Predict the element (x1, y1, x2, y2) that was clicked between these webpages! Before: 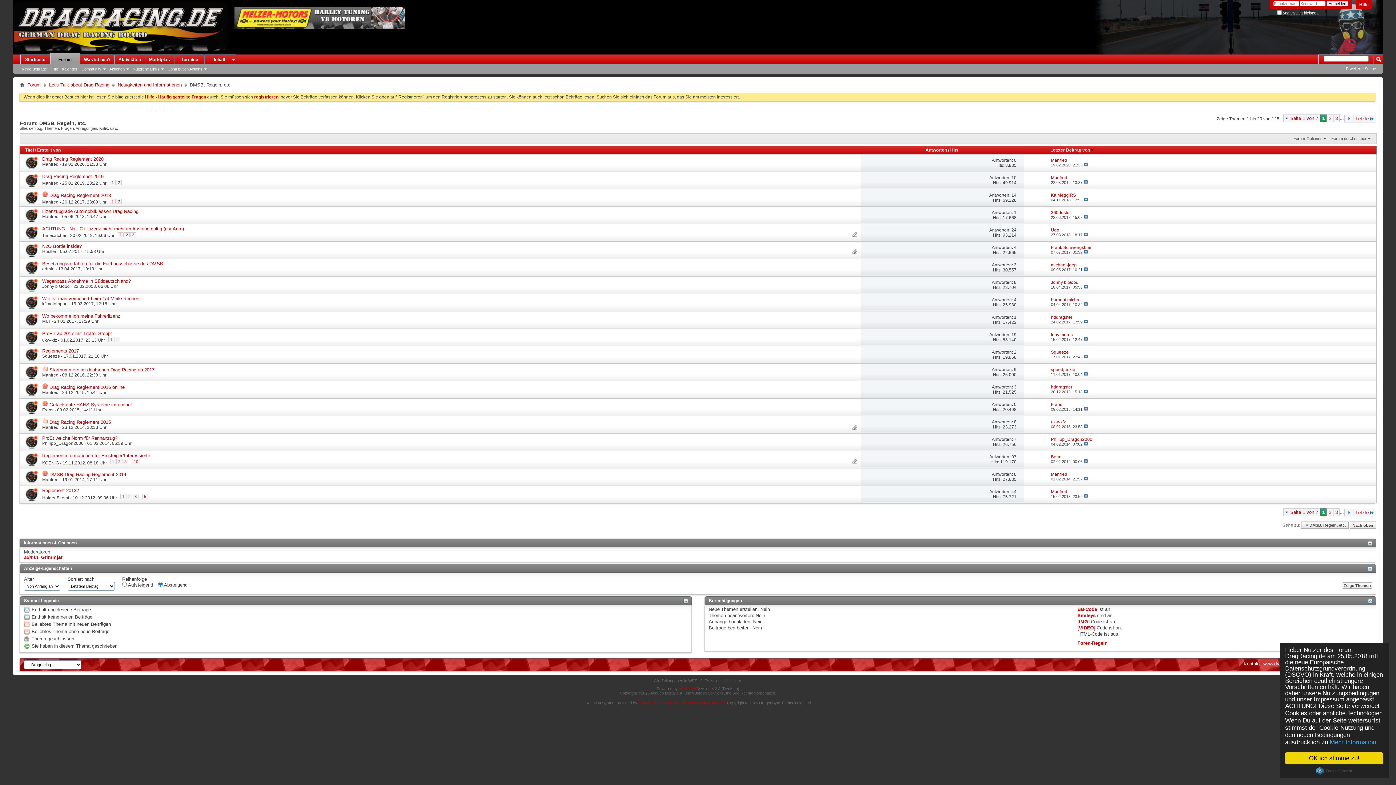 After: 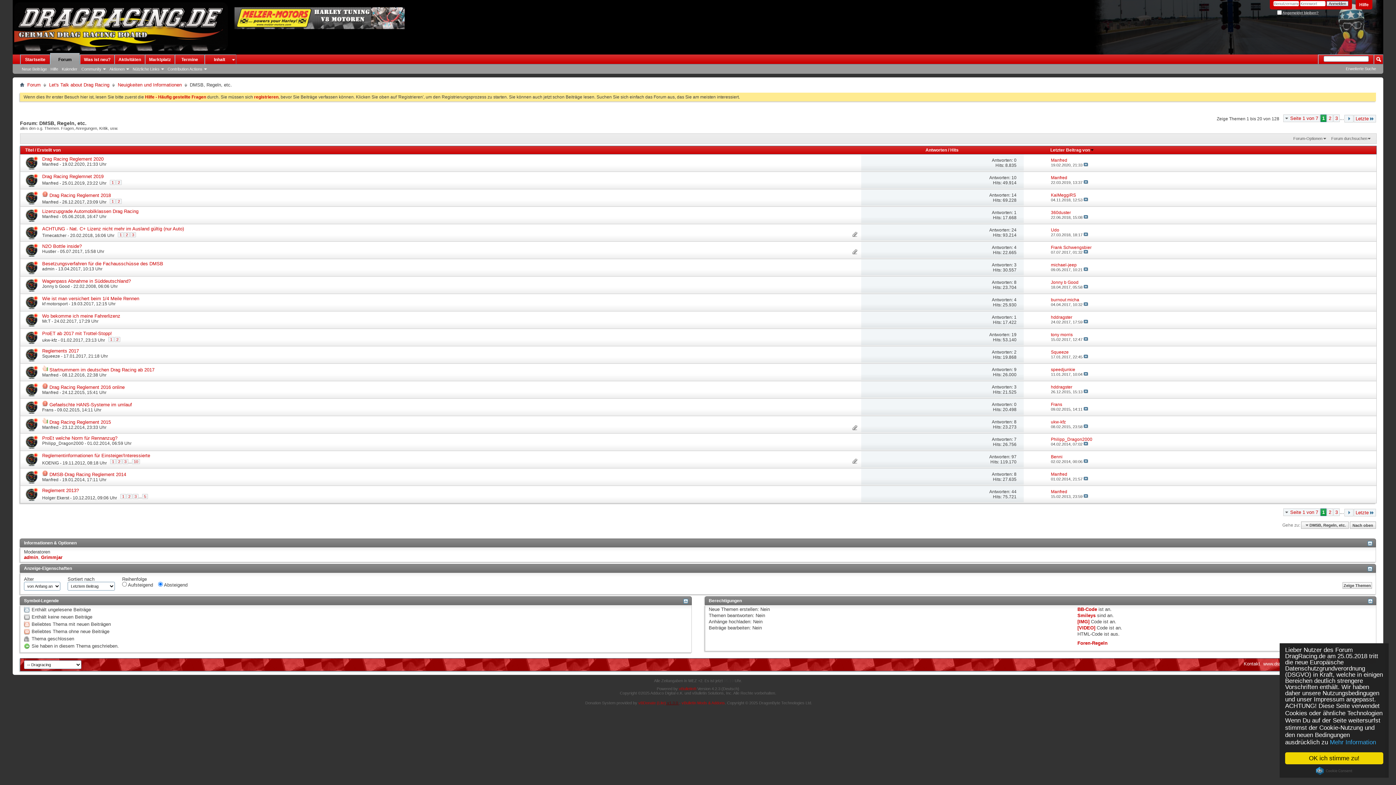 Action: label:  v1.3.0  bbox: (666, 701, 679, 705)